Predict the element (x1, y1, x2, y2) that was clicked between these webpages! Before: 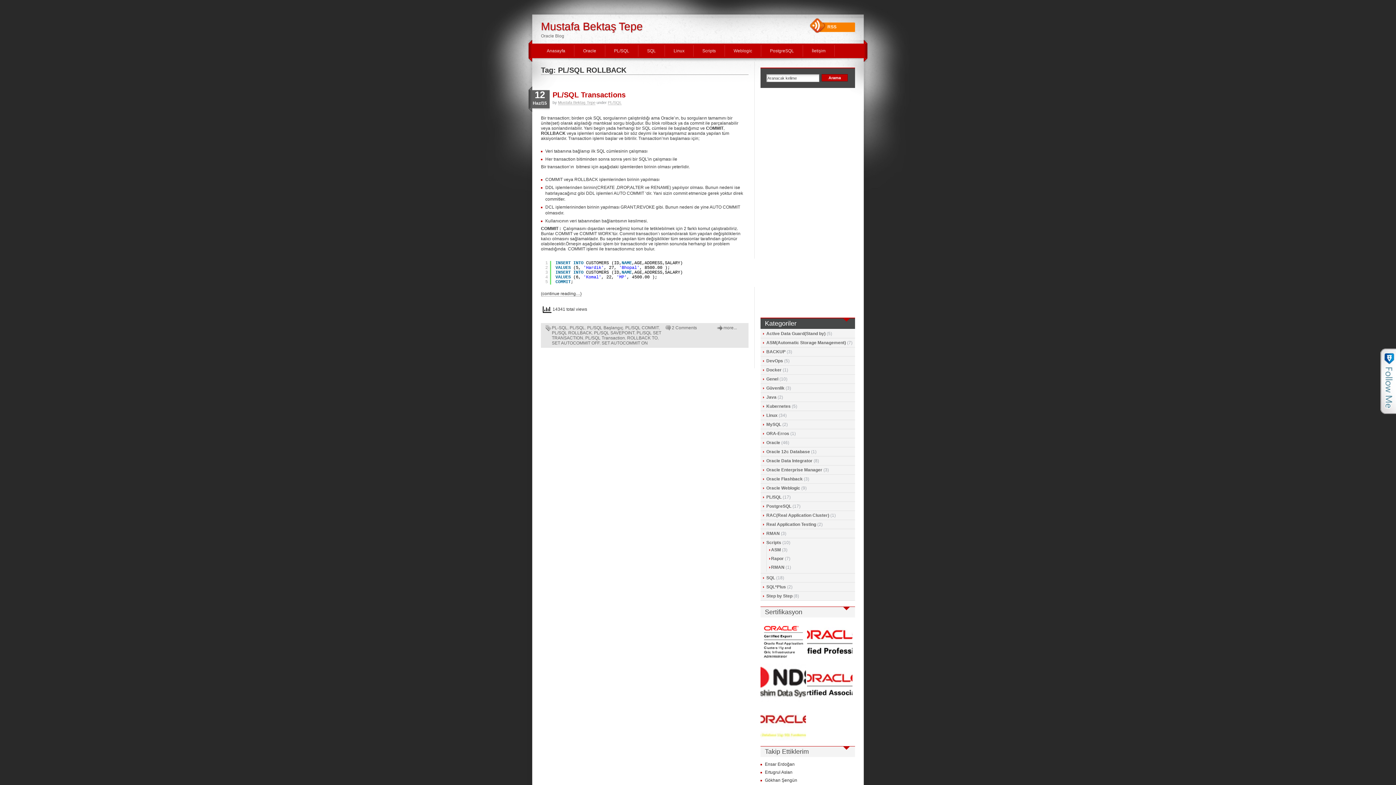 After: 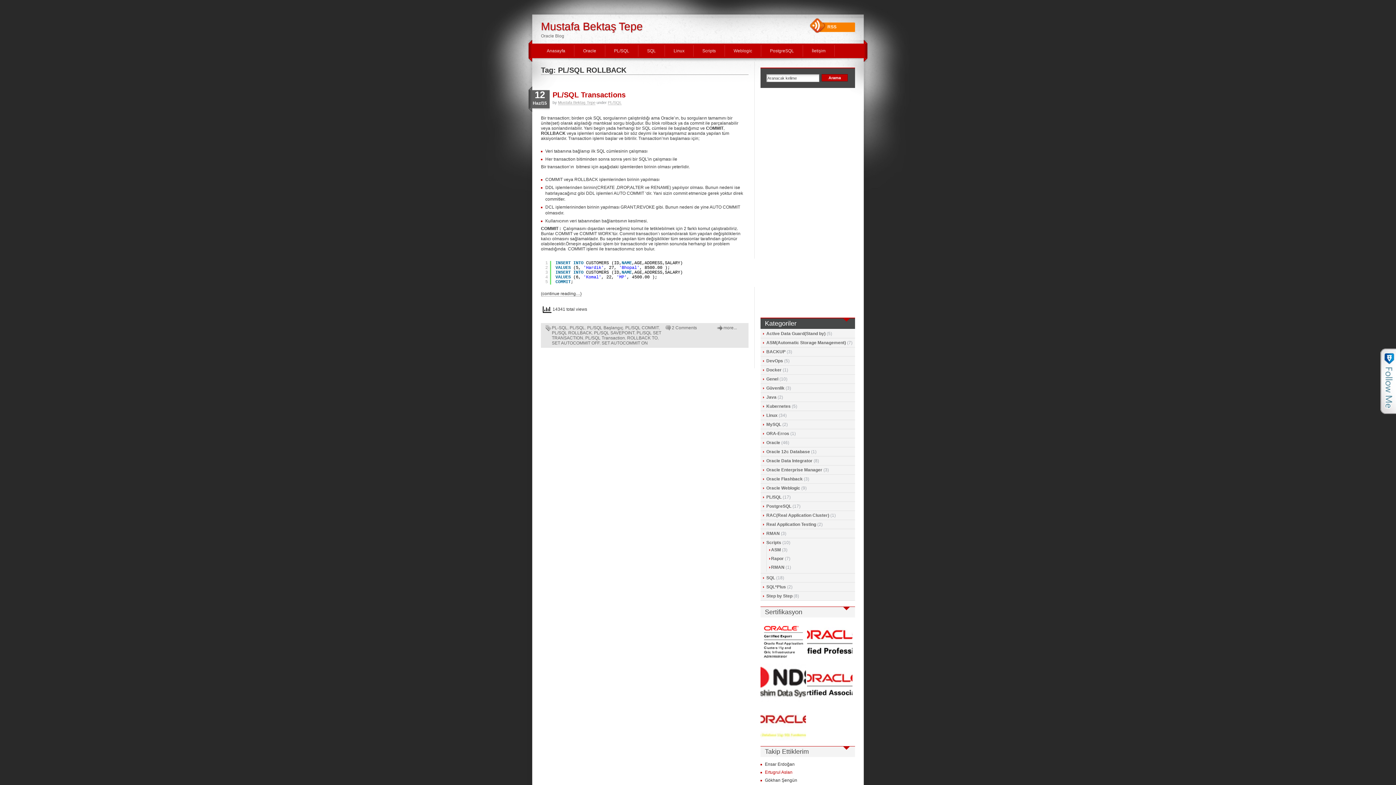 Action: bbox: (765, 770, 792, 775) label: Ertugrul Aslan